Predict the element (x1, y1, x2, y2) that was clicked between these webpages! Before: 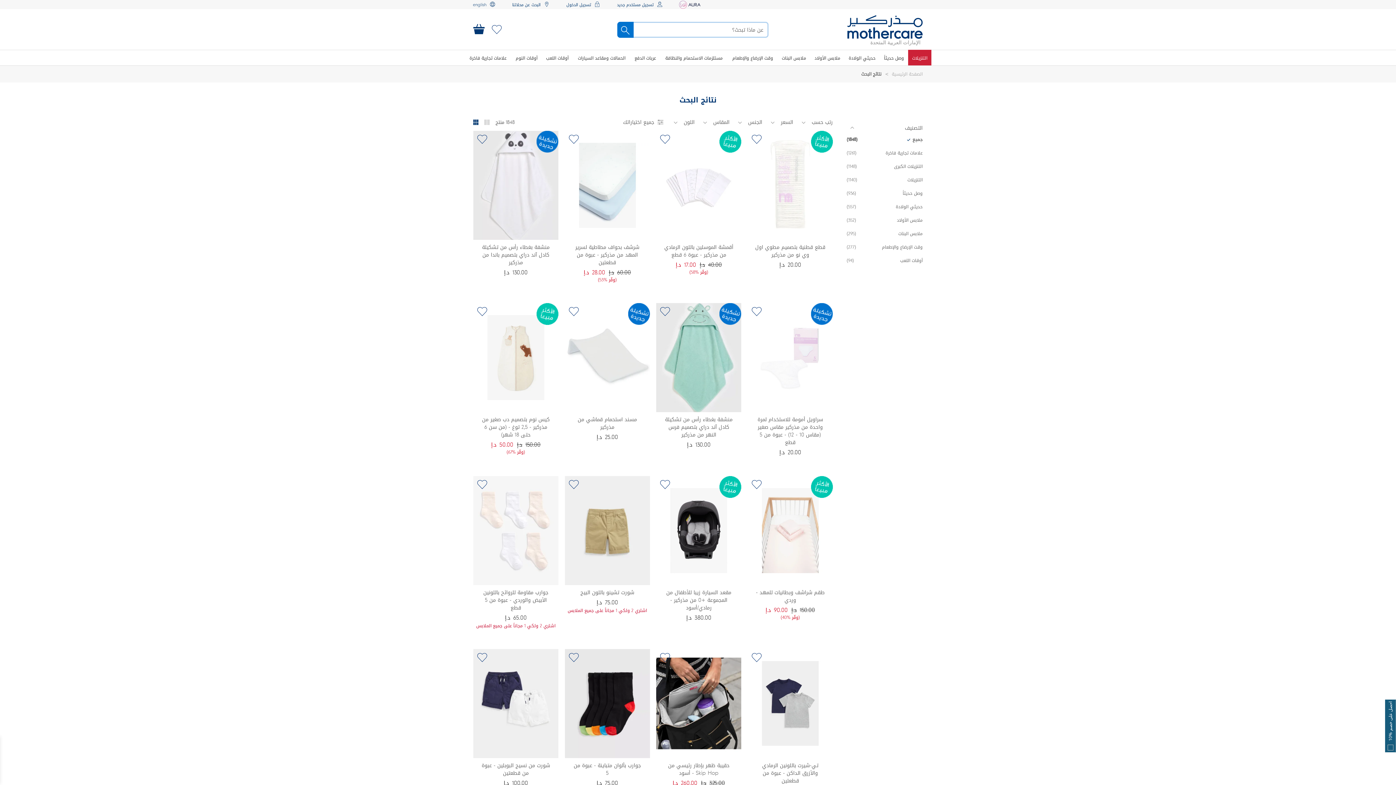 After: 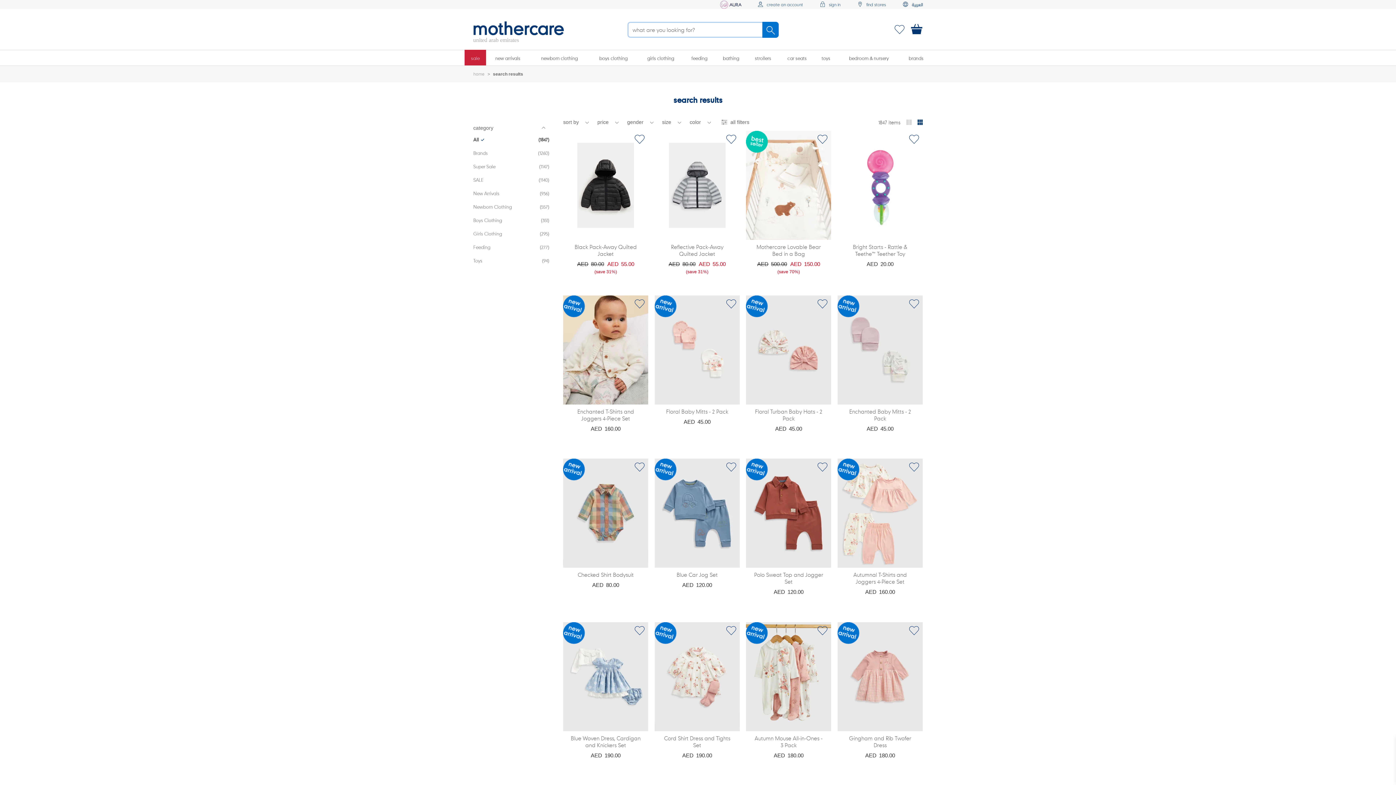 Action: label: english bbox: (464, 0, 504, 8)